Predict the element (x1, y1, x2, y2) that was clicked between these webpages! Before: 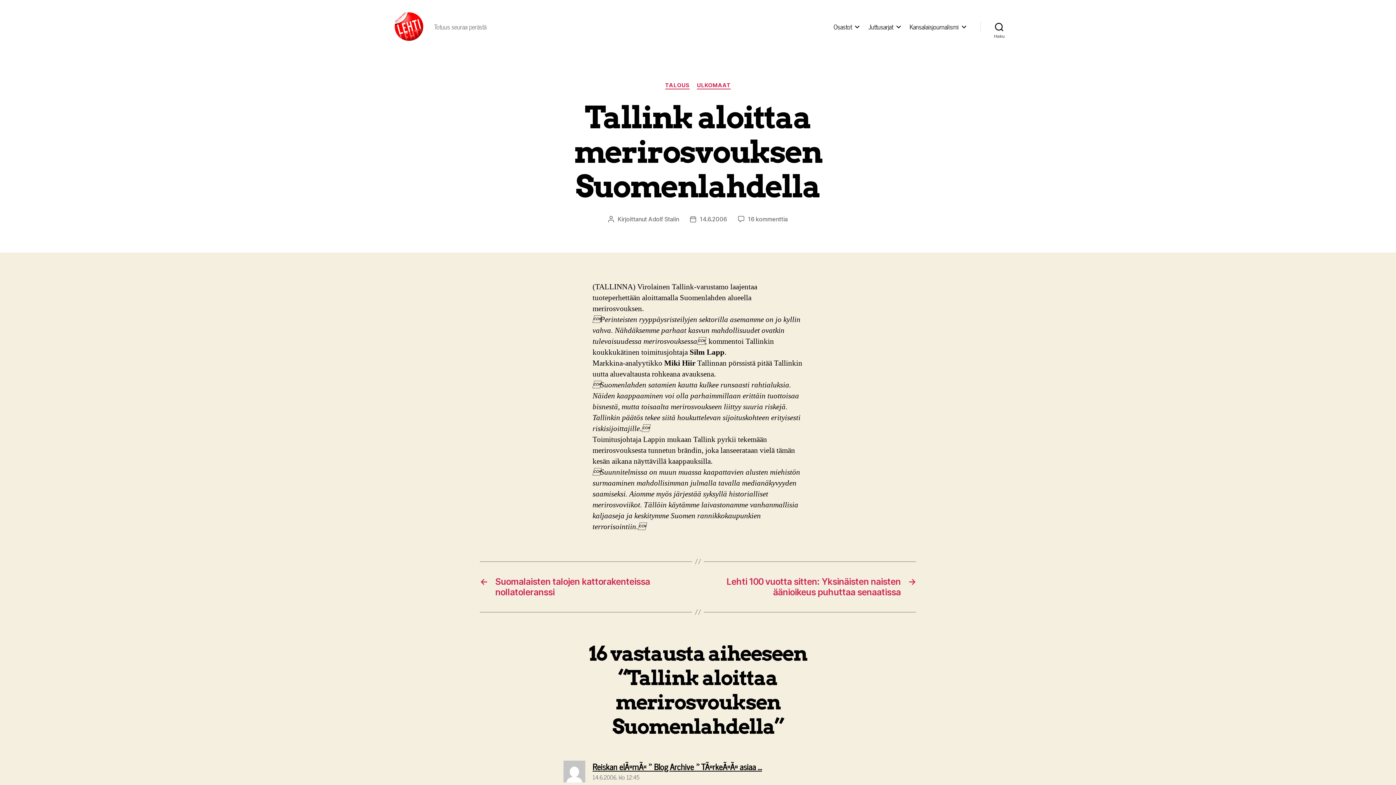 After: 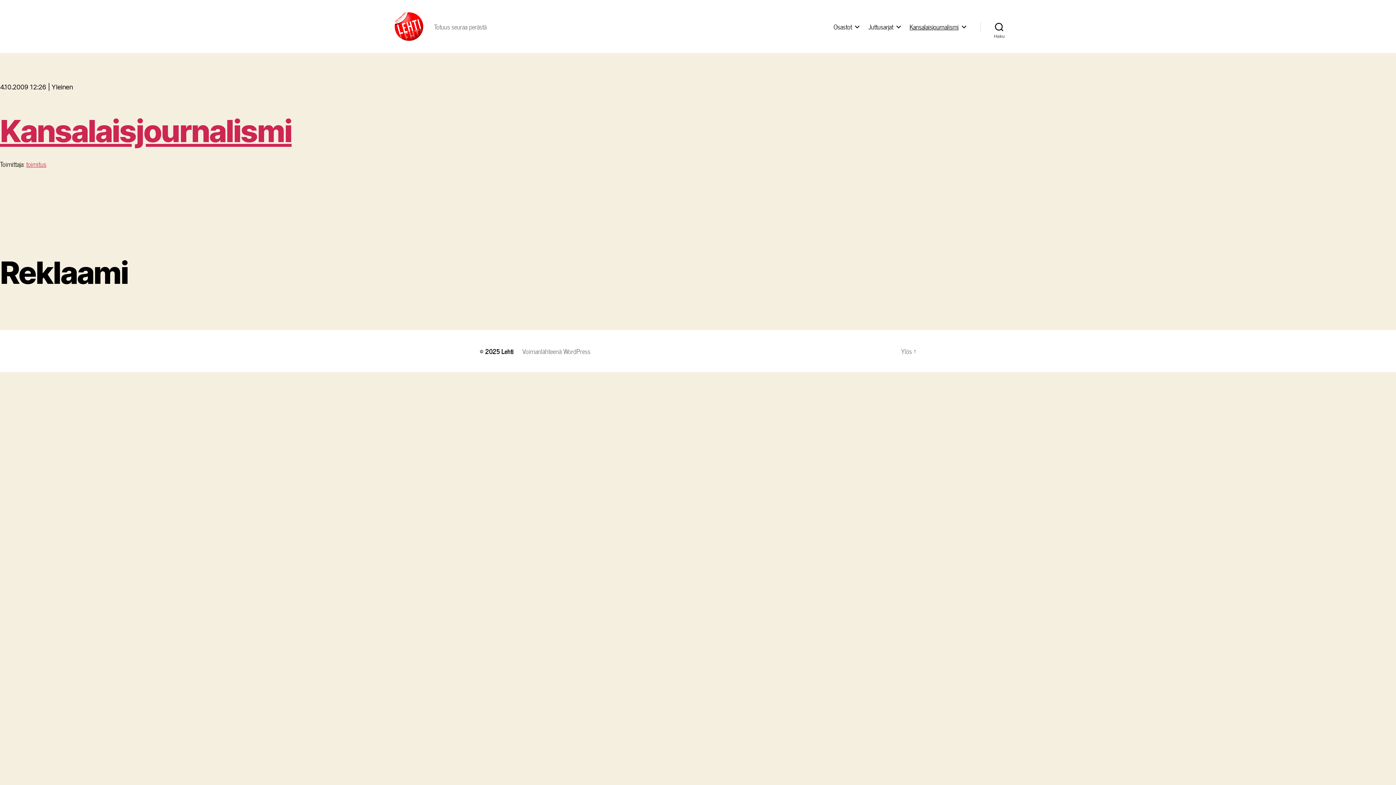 Action: bbox: (909, 22, 966, 30) label: Kansalaisjournalismi